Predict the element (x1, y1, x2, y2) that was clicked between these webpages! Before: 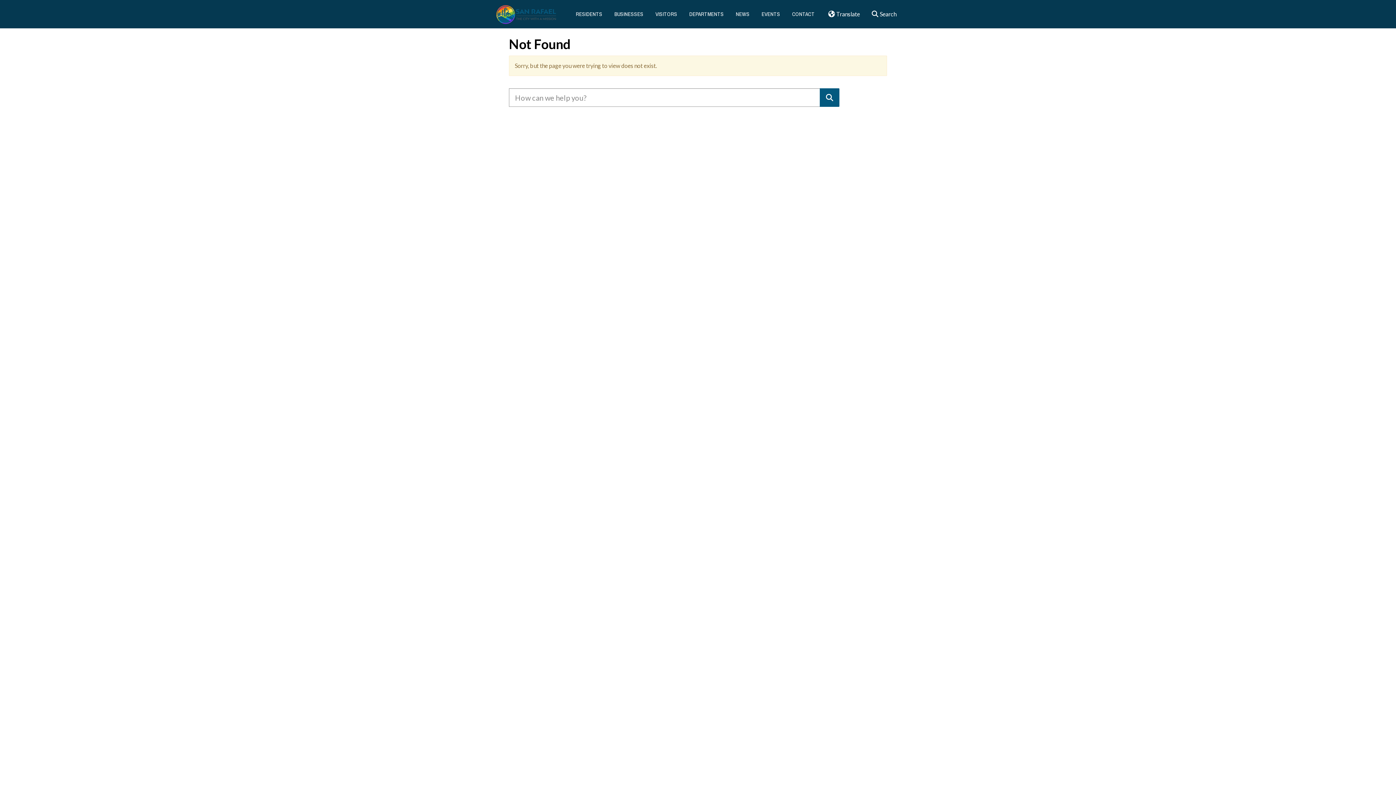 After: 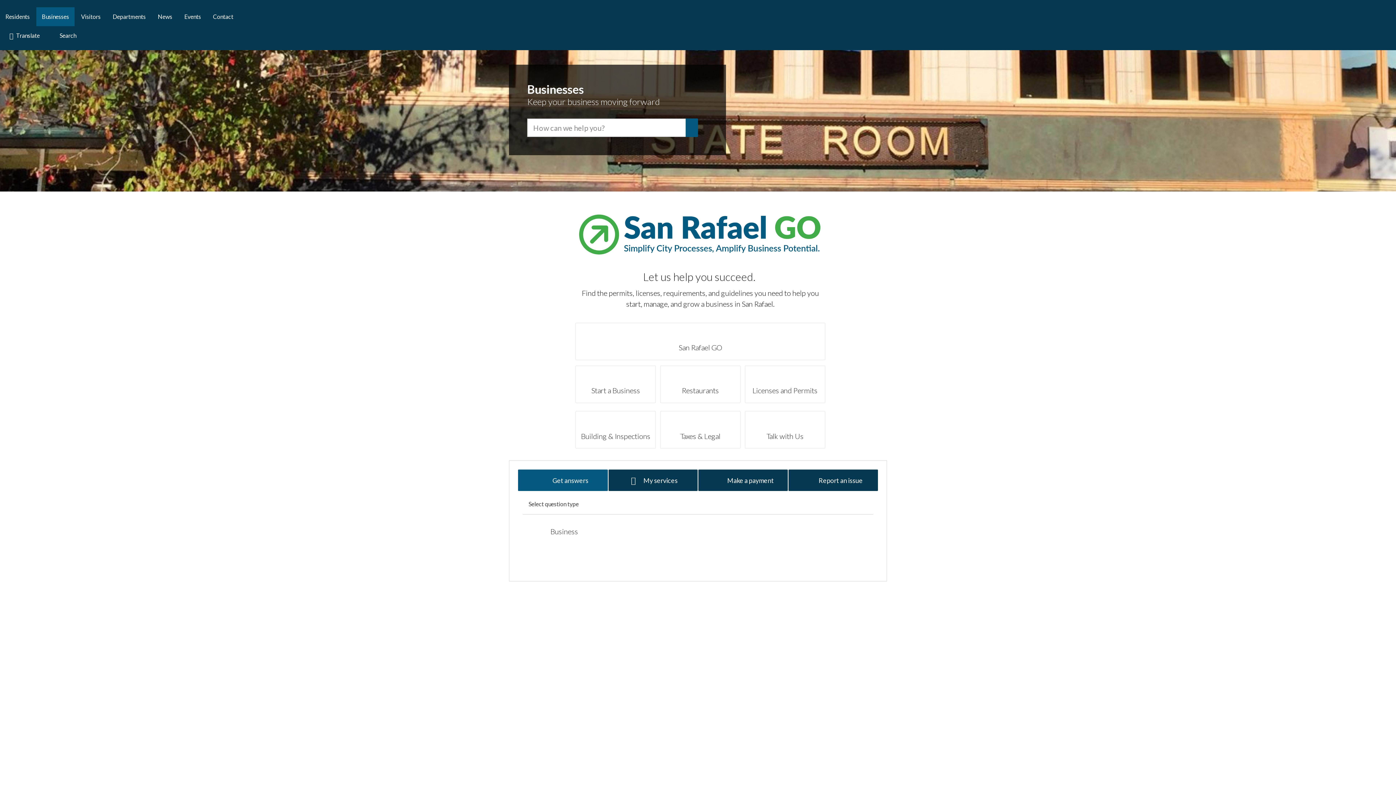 Action: label: BUSINESSES bbox: (609, 4, 649, 23)